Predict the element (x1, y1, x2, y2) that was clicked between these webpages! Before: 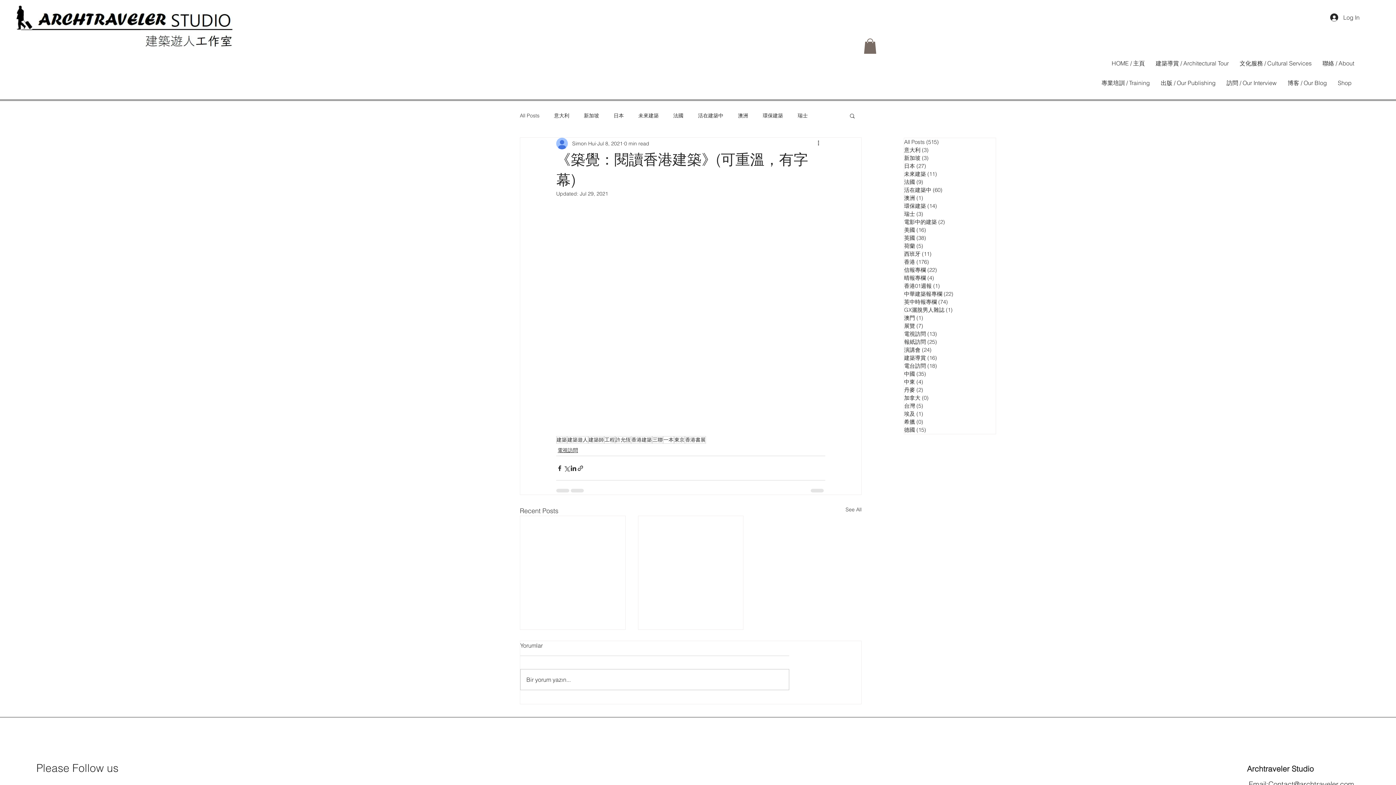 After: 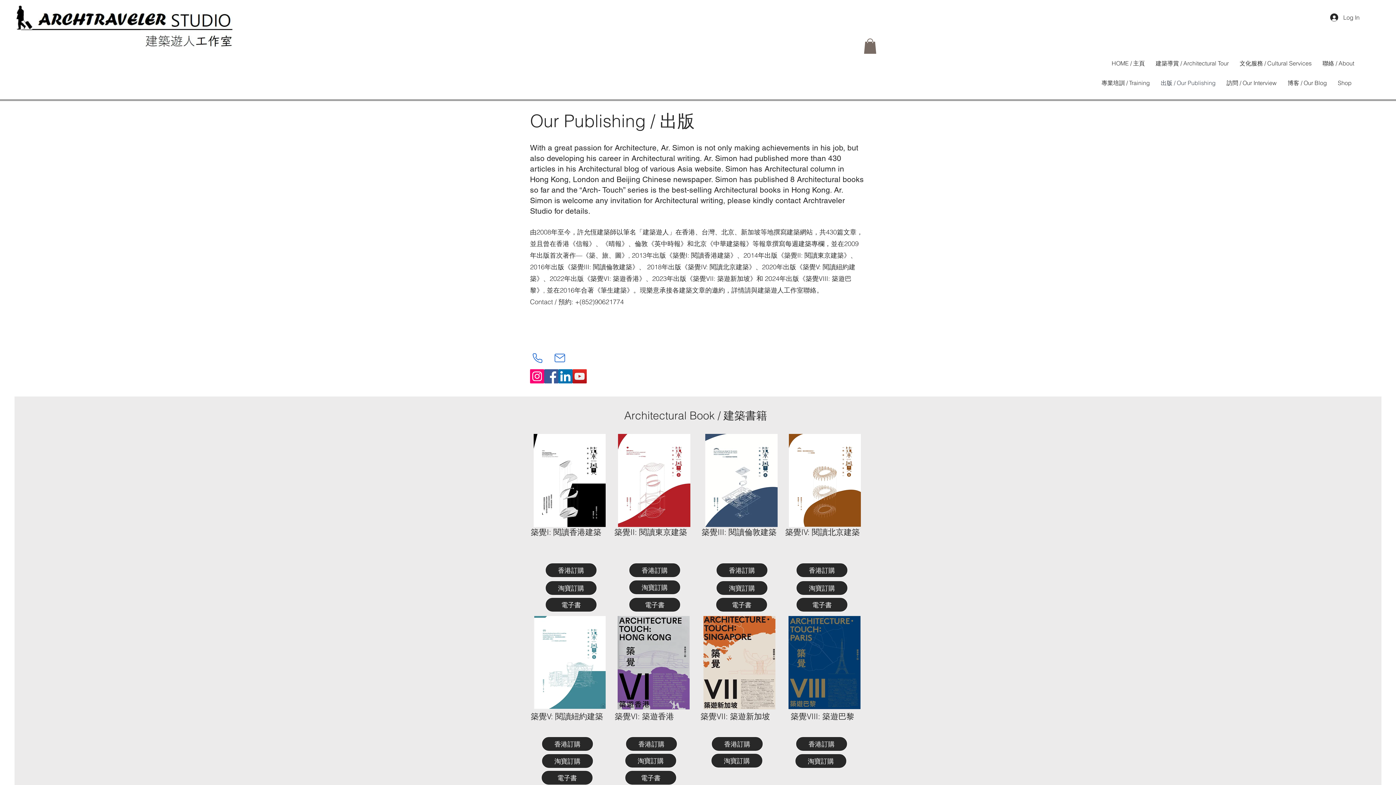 Action: bbox: (1155, 67, 1221, 98) label: 出版 / Our Publishing